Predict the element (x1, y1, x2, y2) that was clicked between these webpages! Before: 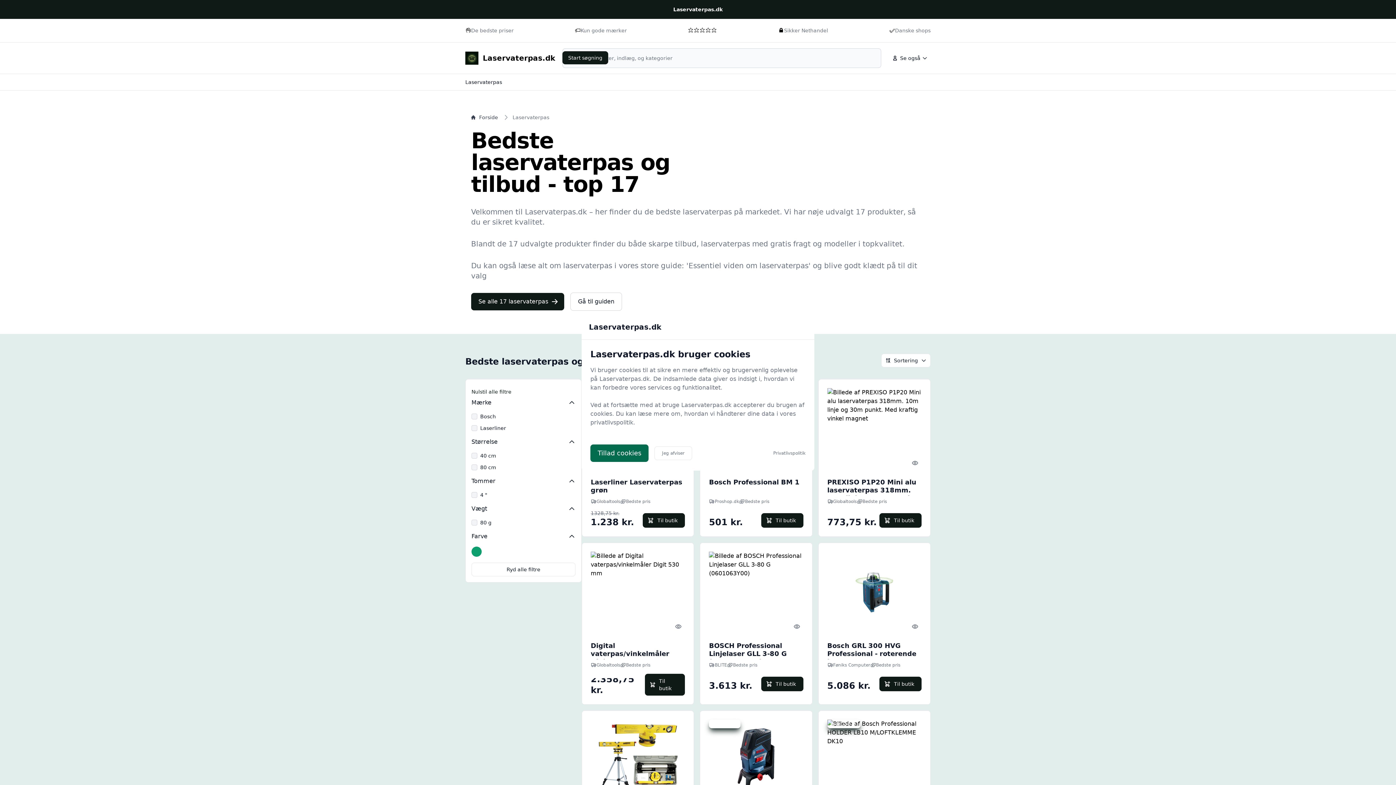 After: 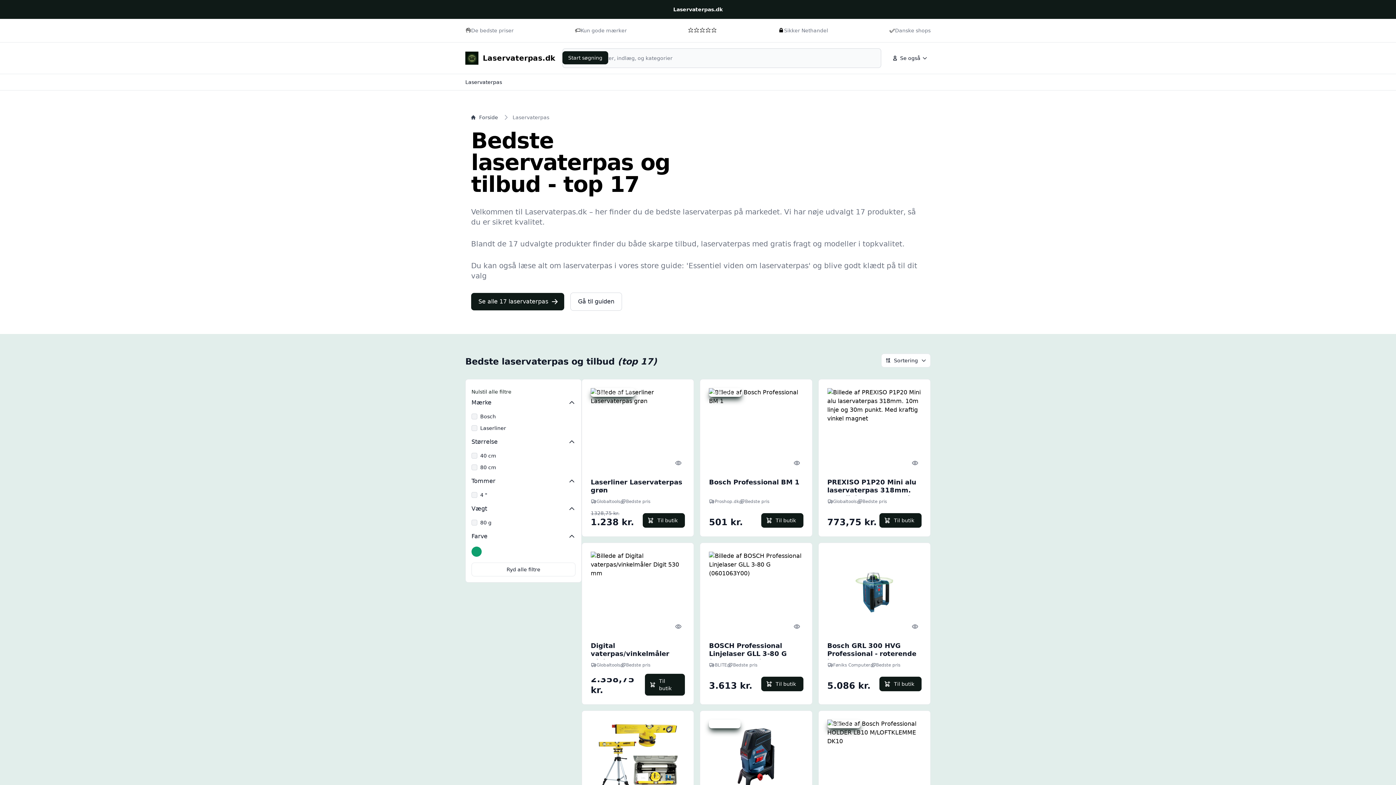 Action: label: Tillad cookies bbox: (590, 444, 648, 462)